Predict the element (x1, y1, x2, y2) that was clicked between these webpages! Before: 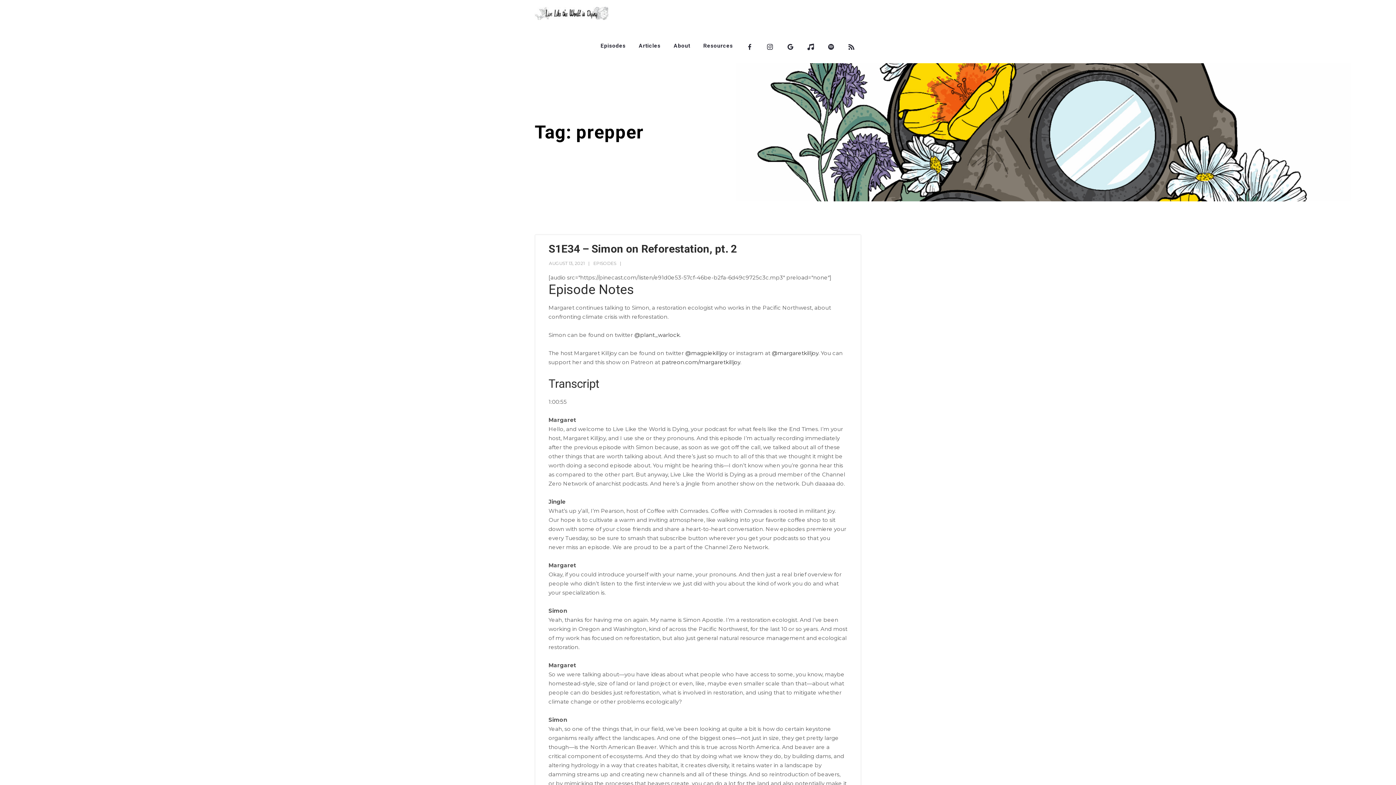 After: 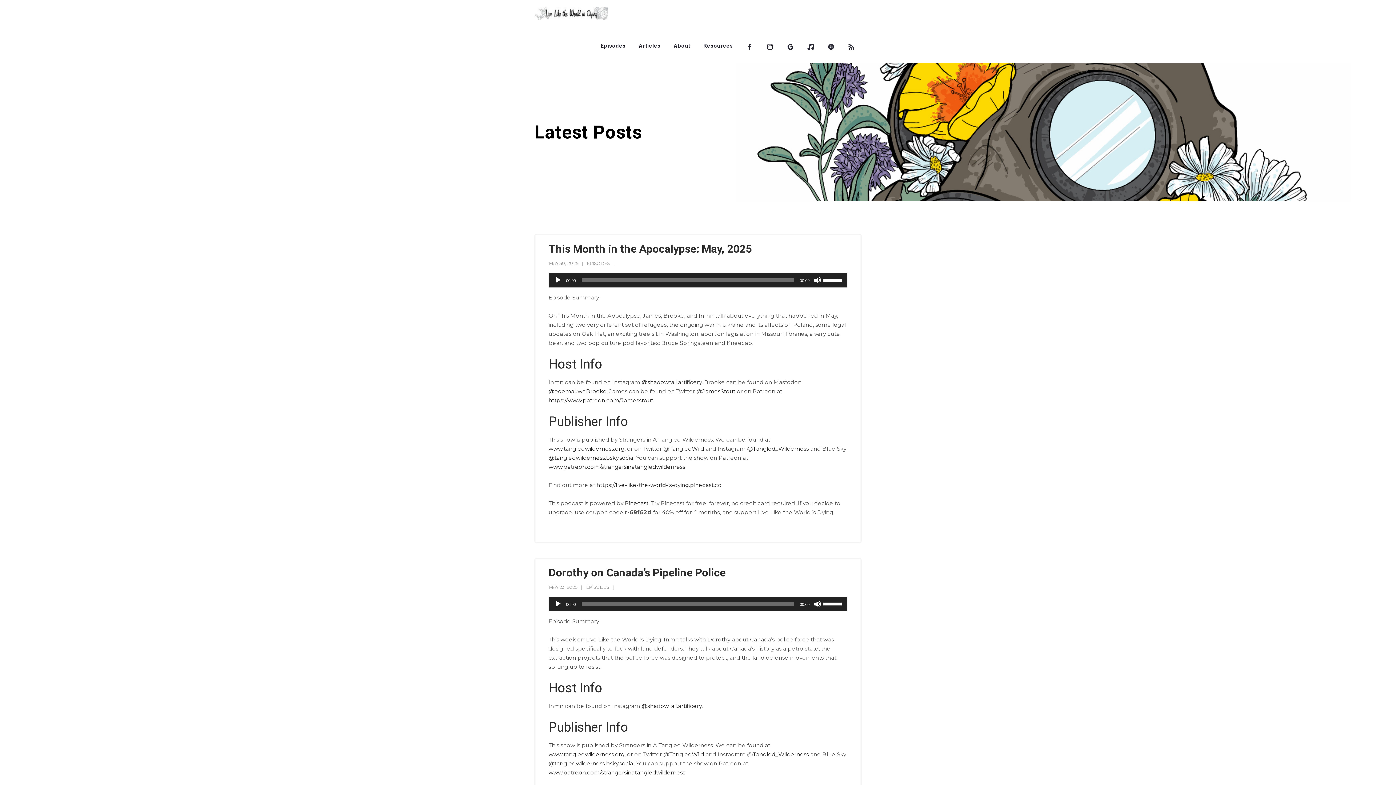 Action: bbox: (534, 0, 608, 30)